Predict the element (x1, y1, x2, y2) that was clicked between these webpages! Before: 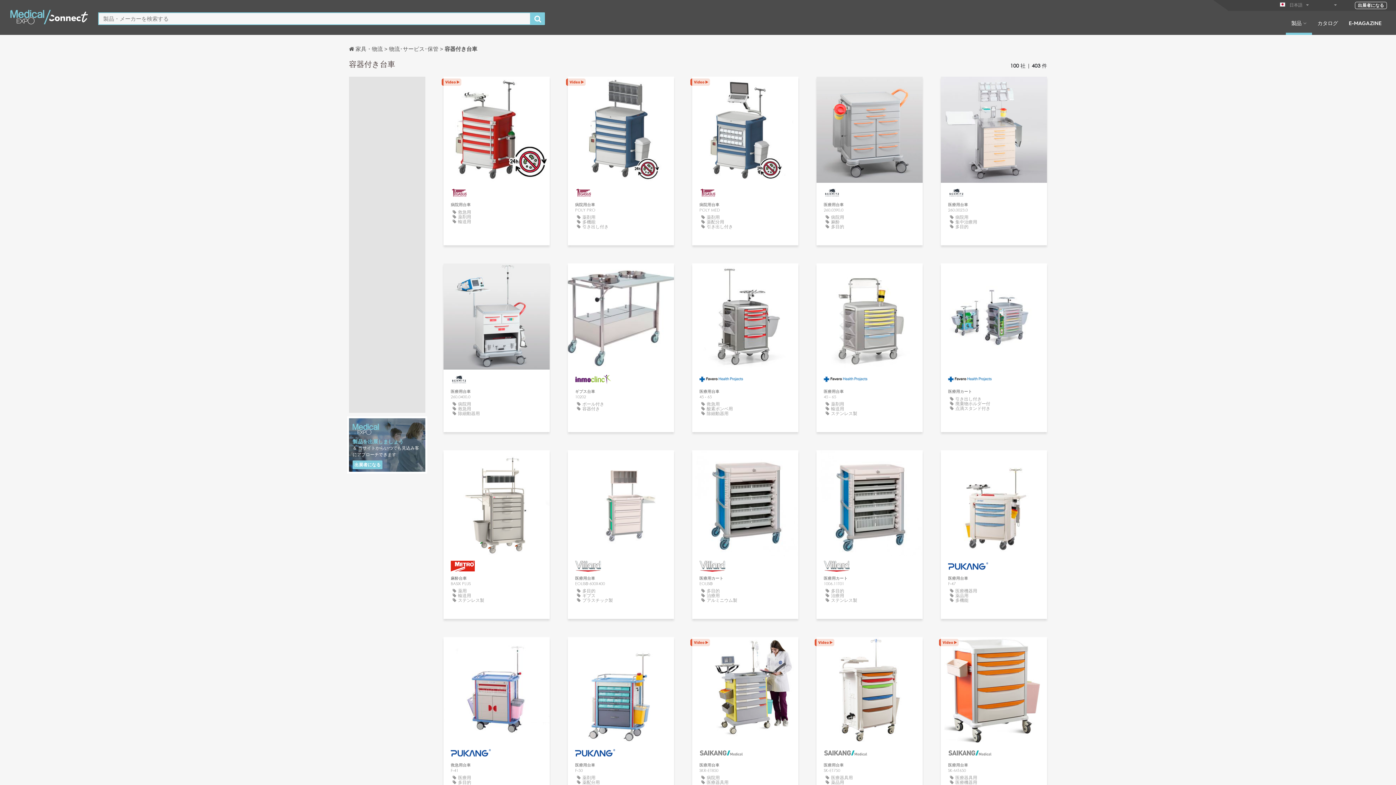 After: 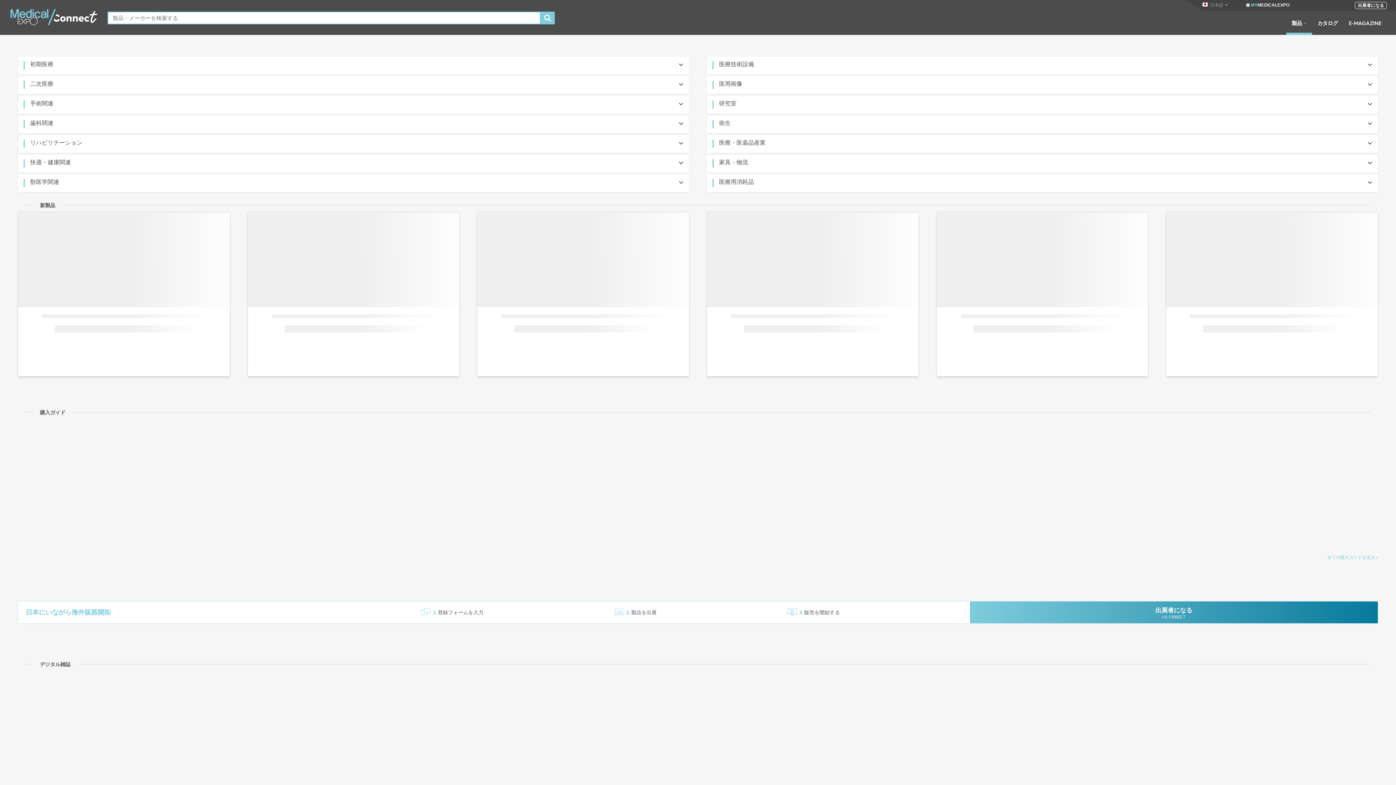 Action: bbox: (1286, 19, 1312, 34) label: 製品